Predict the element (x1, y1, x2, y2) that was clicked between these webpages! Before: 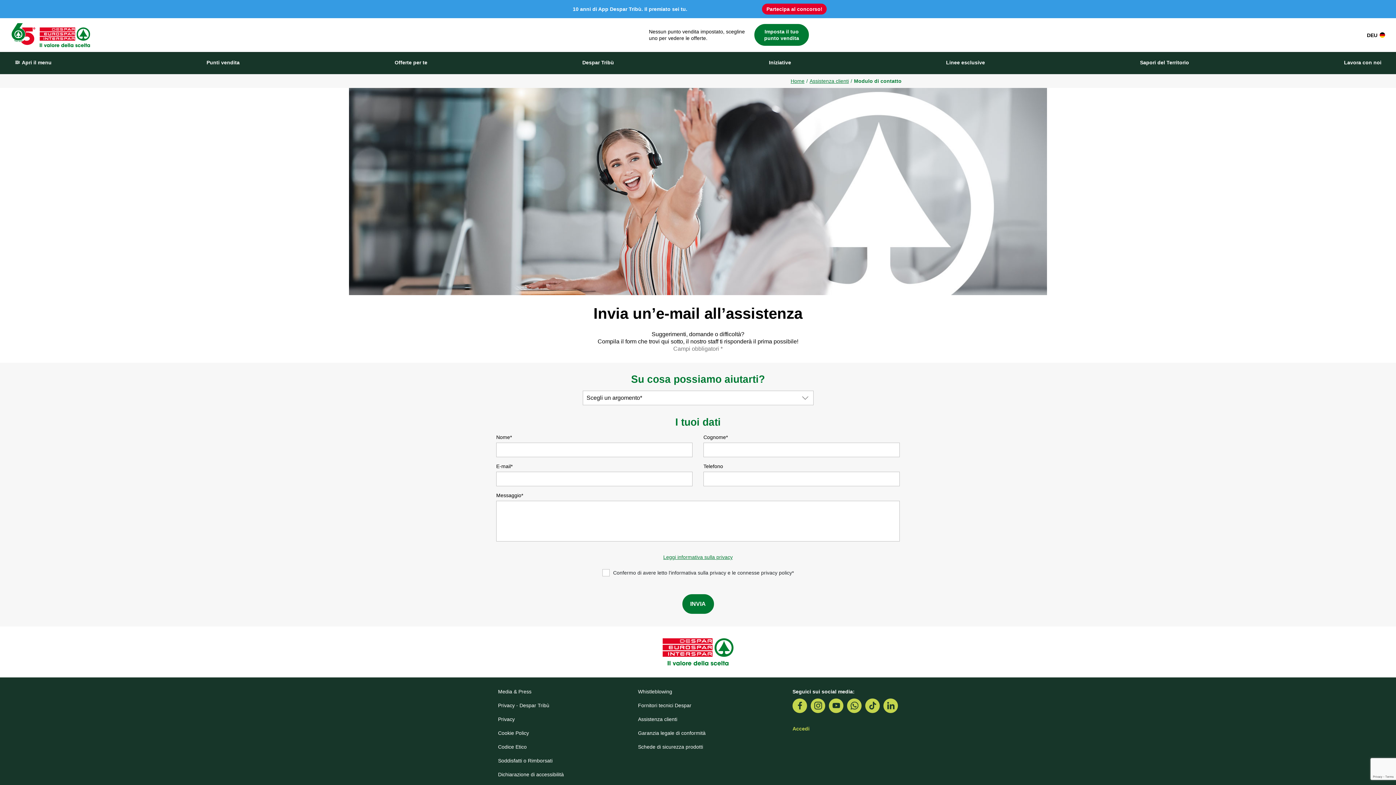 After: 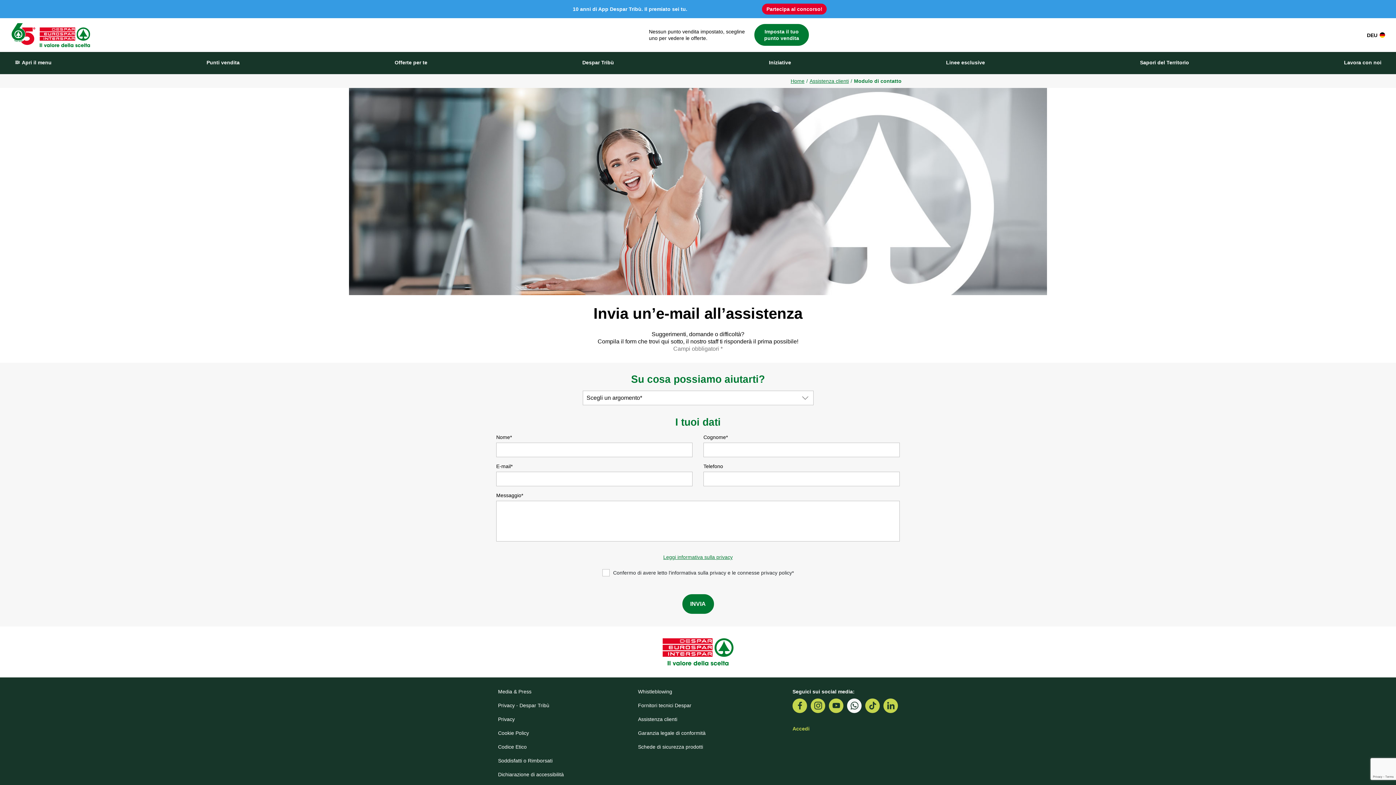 Action: bbox: (847, 698, 861, 713)